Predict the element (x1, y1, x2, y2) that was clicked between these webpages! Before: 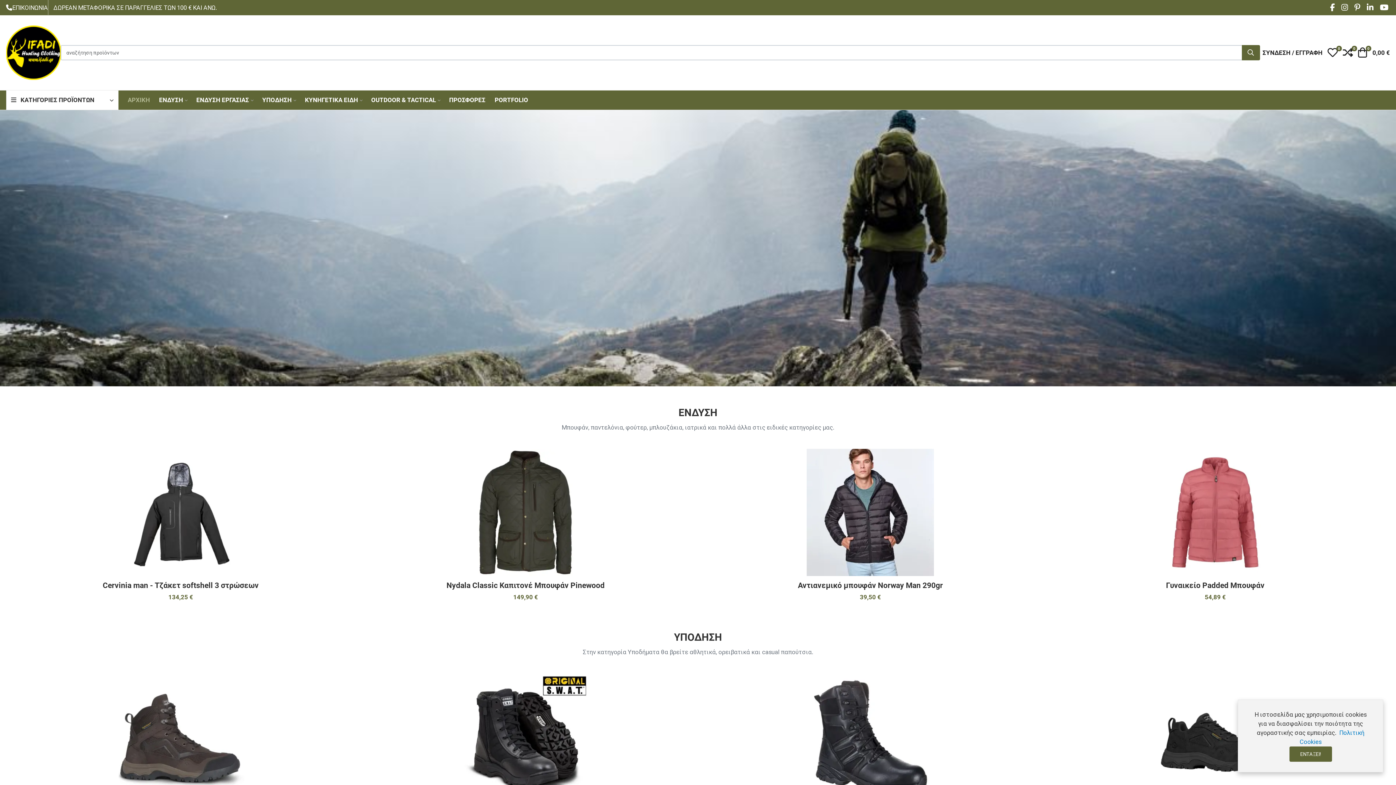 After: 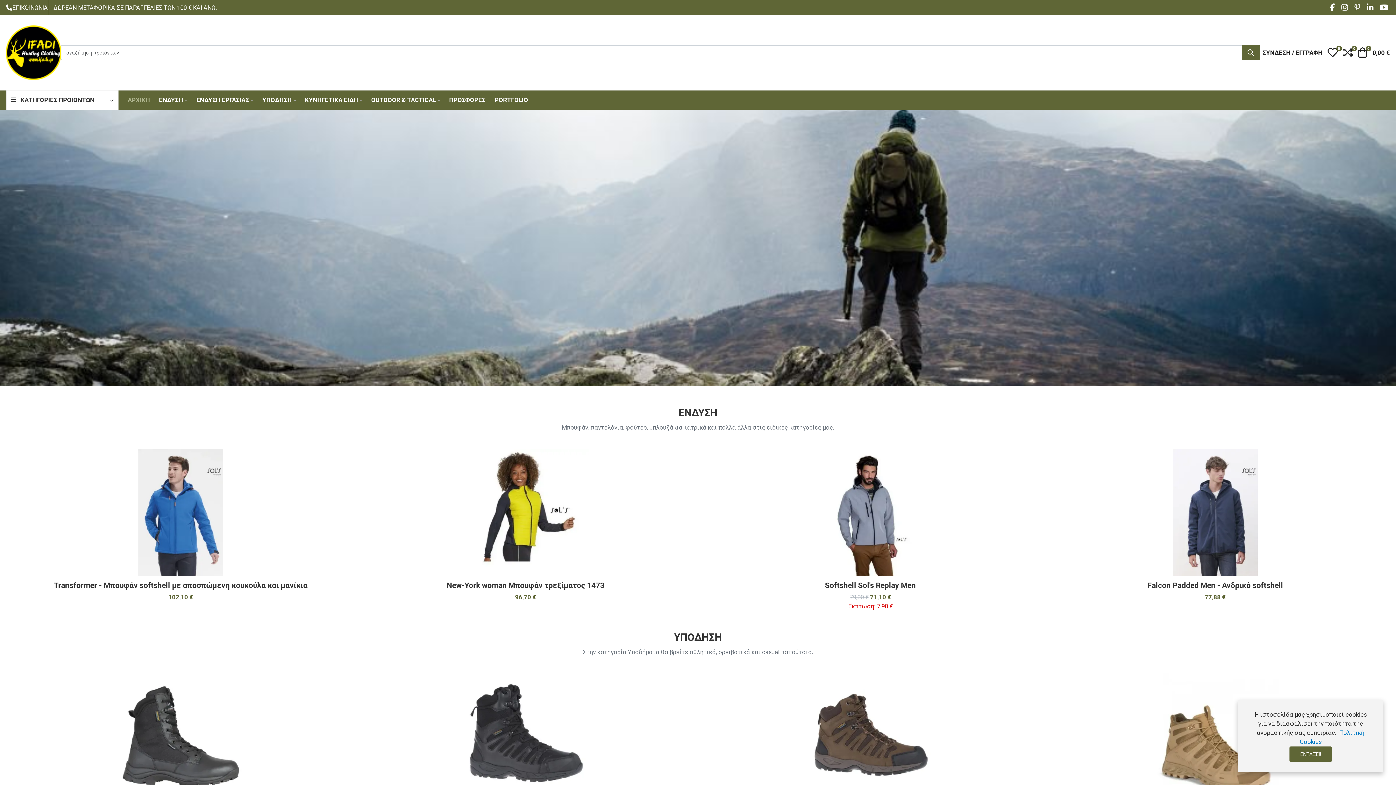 Action: label: Pinterest social link bbox: (1353, 3, 1361, 11)